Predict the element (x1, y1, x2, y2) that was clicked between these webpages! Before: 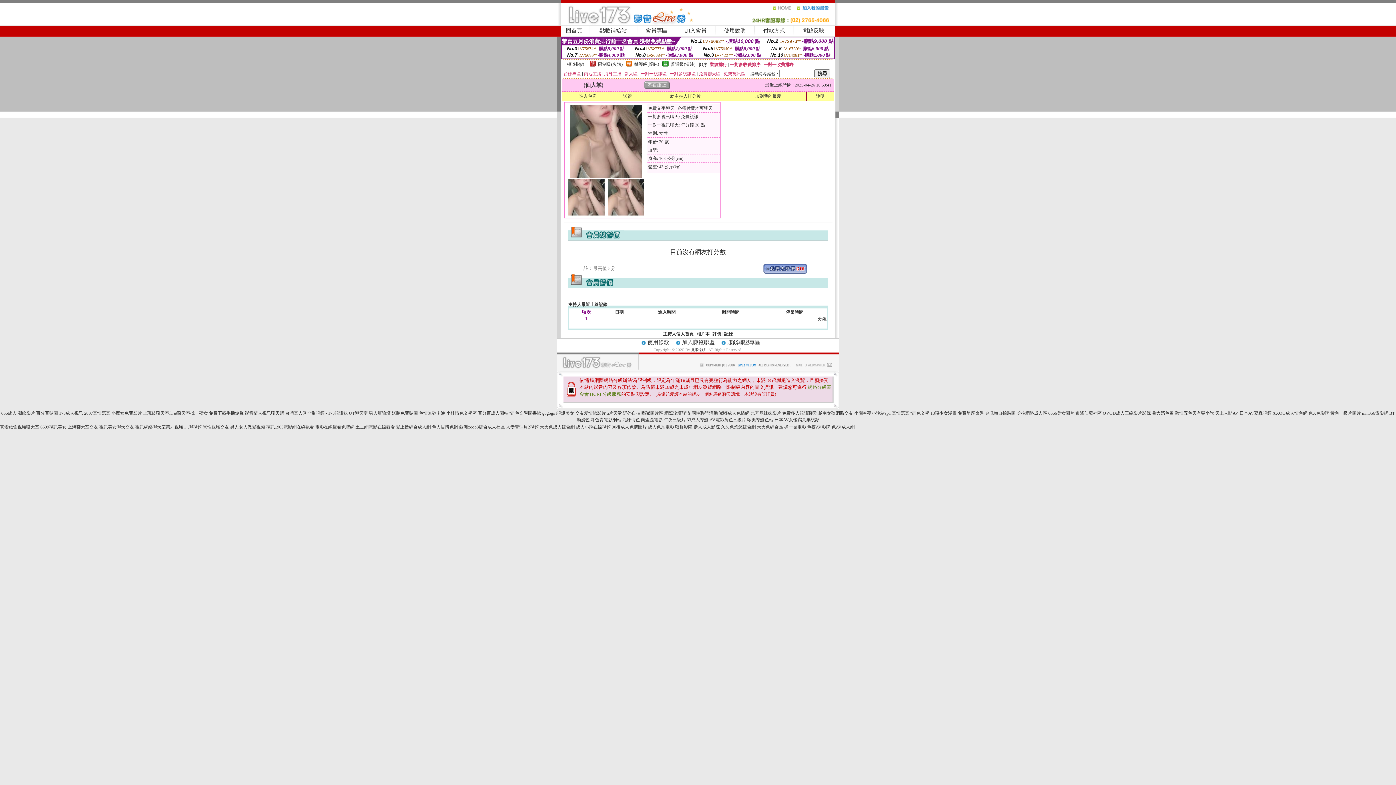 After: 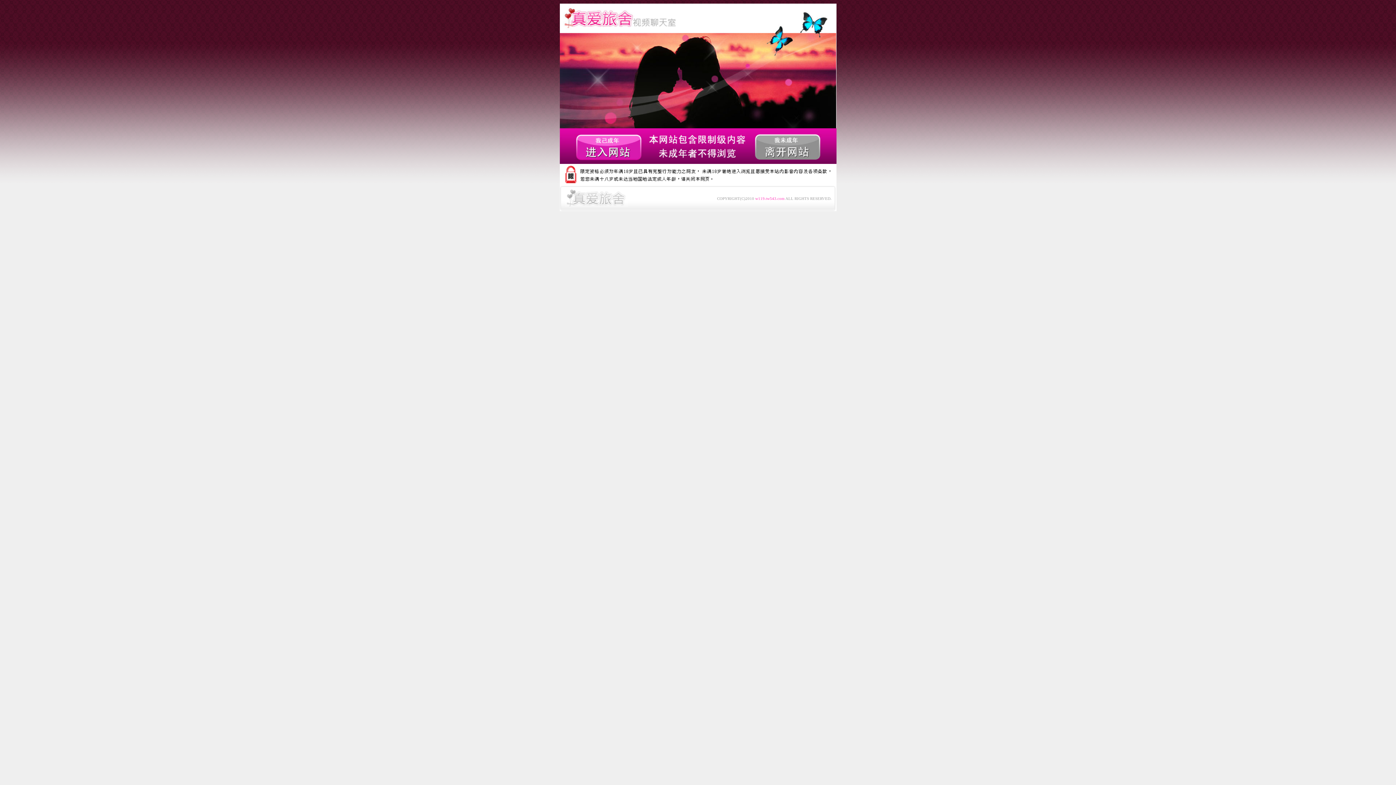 Action: bbox: (818, 410, 853, 416) label: 越南女孩網路交友